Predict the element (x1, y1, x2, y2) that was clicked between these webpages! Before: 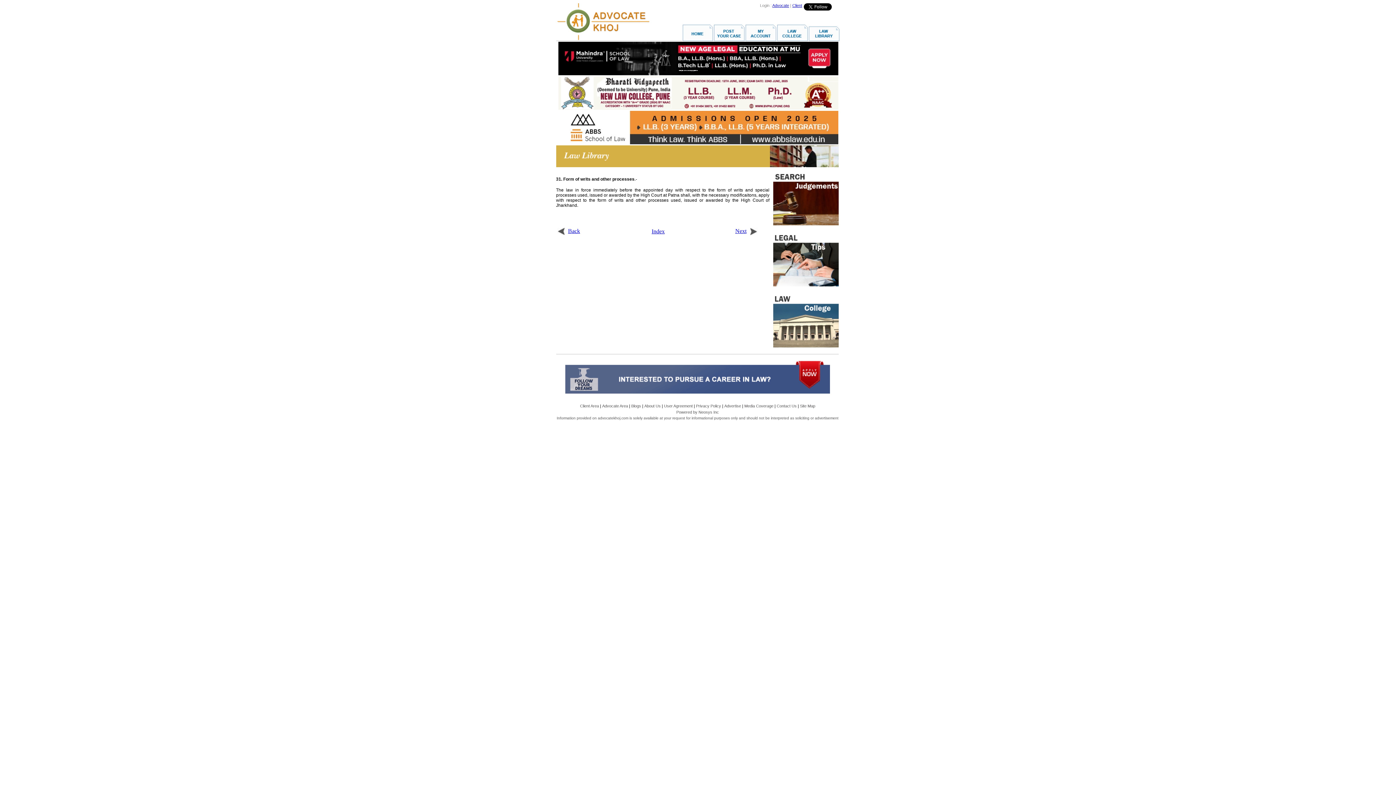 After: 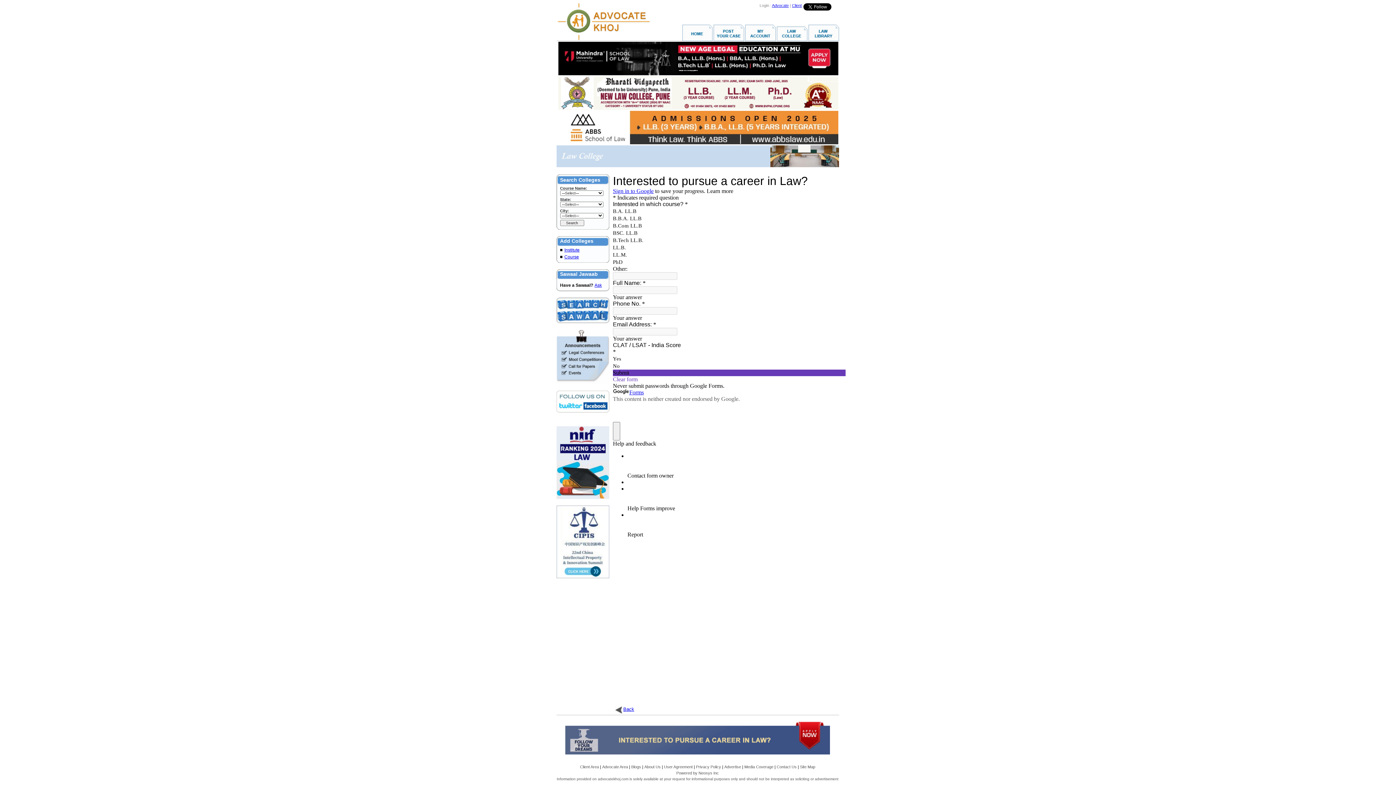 Action: bbox: (565, 388, 830, 394)